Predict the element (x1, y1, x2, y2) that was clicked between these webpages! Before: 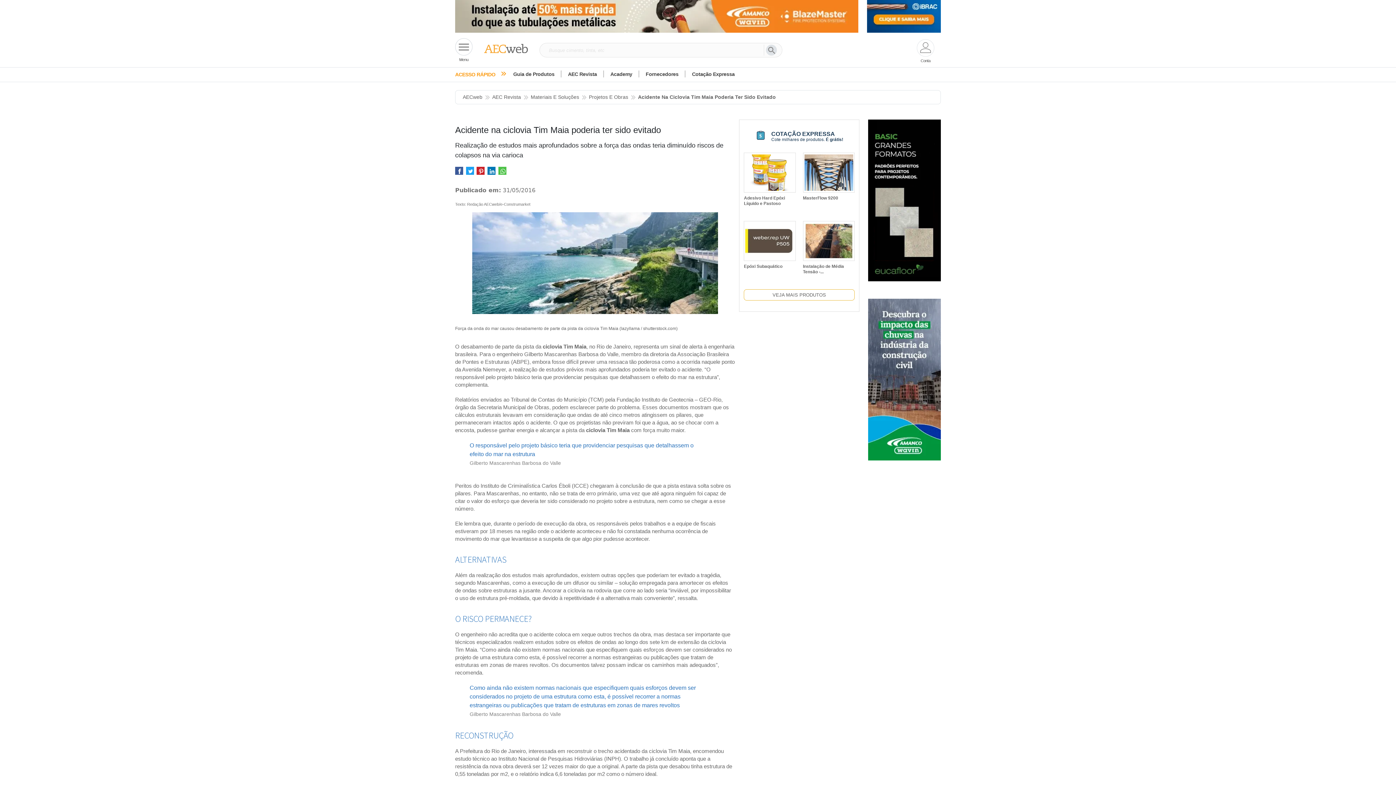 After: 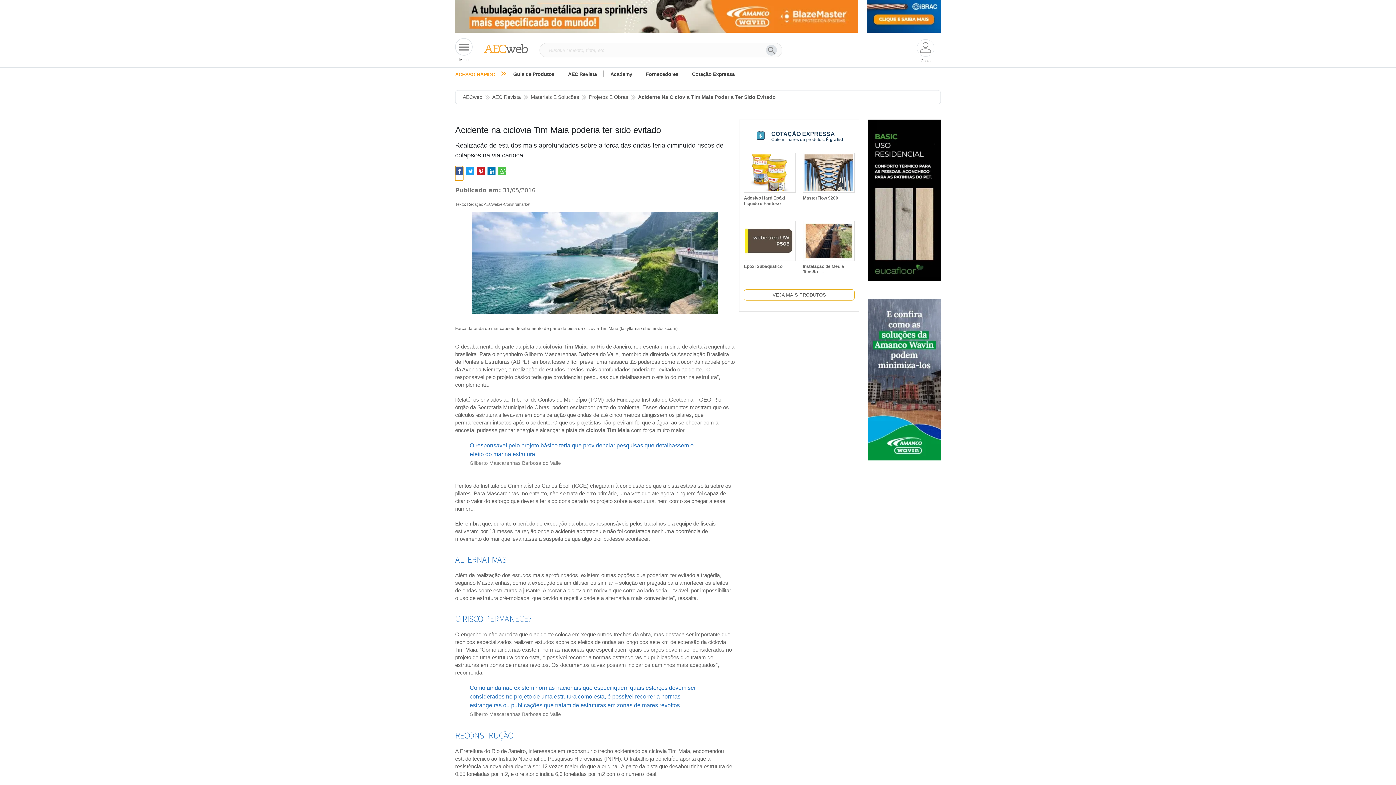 Action: bbox: (455, 166, 463, 180)